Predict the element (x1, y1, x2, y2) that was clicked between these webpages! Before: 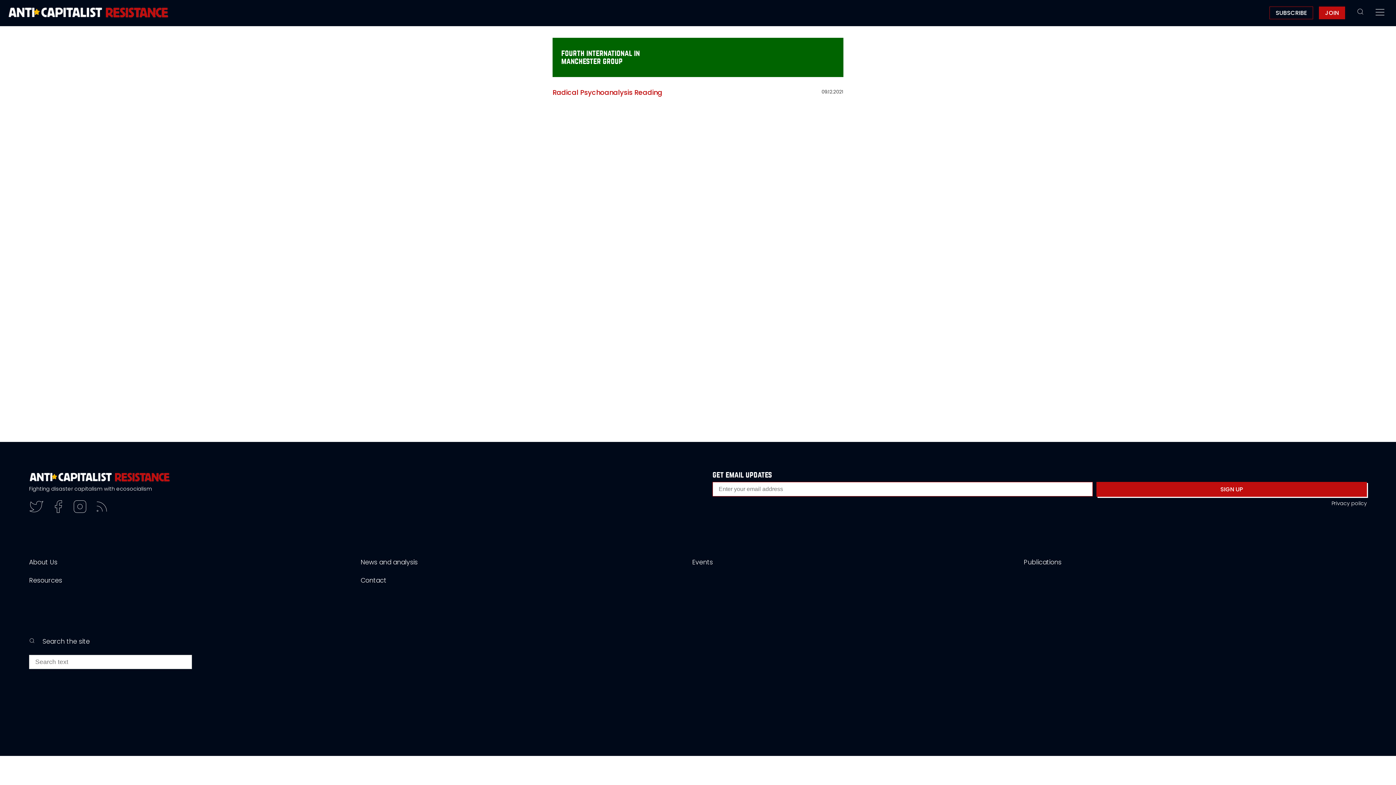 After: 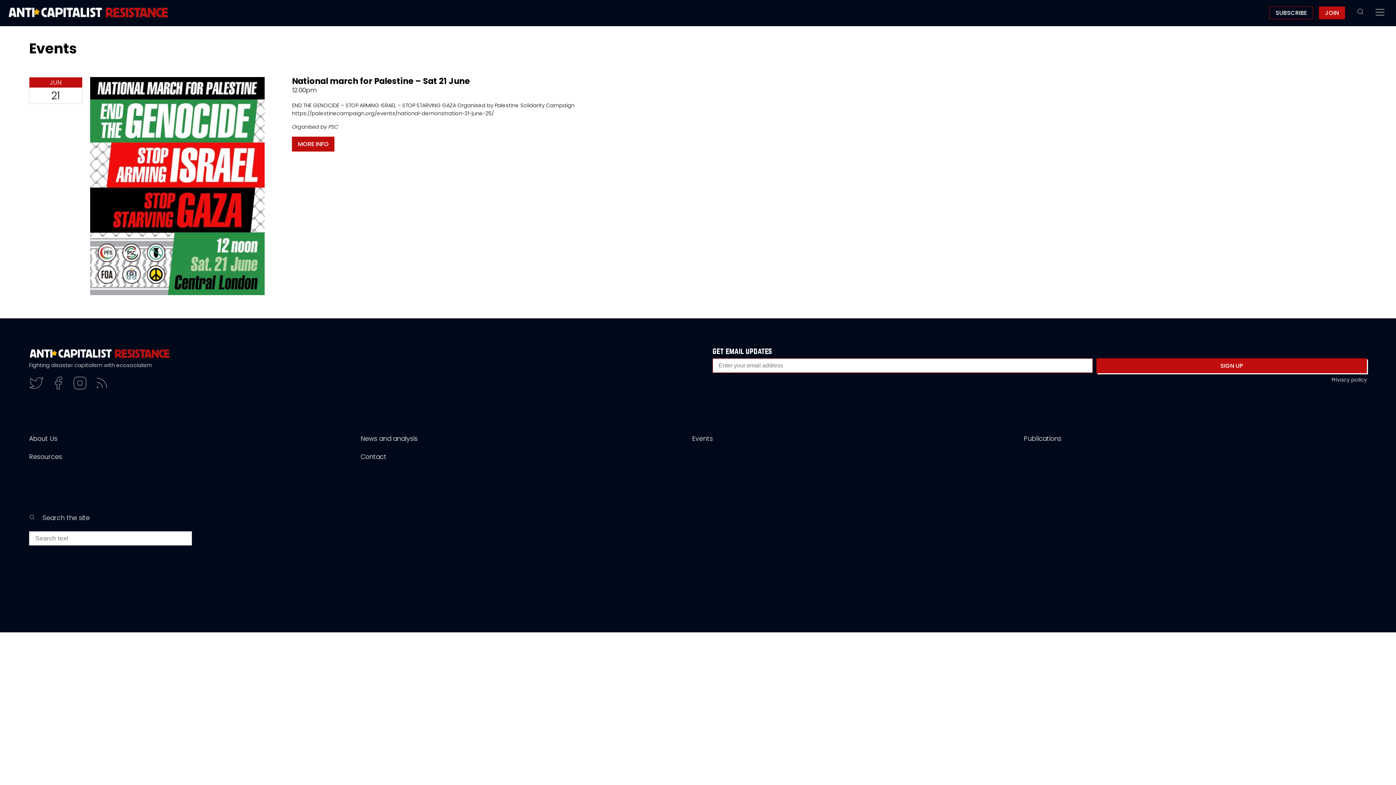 Action: label: Events bbox: (692, 558, 713, 566)